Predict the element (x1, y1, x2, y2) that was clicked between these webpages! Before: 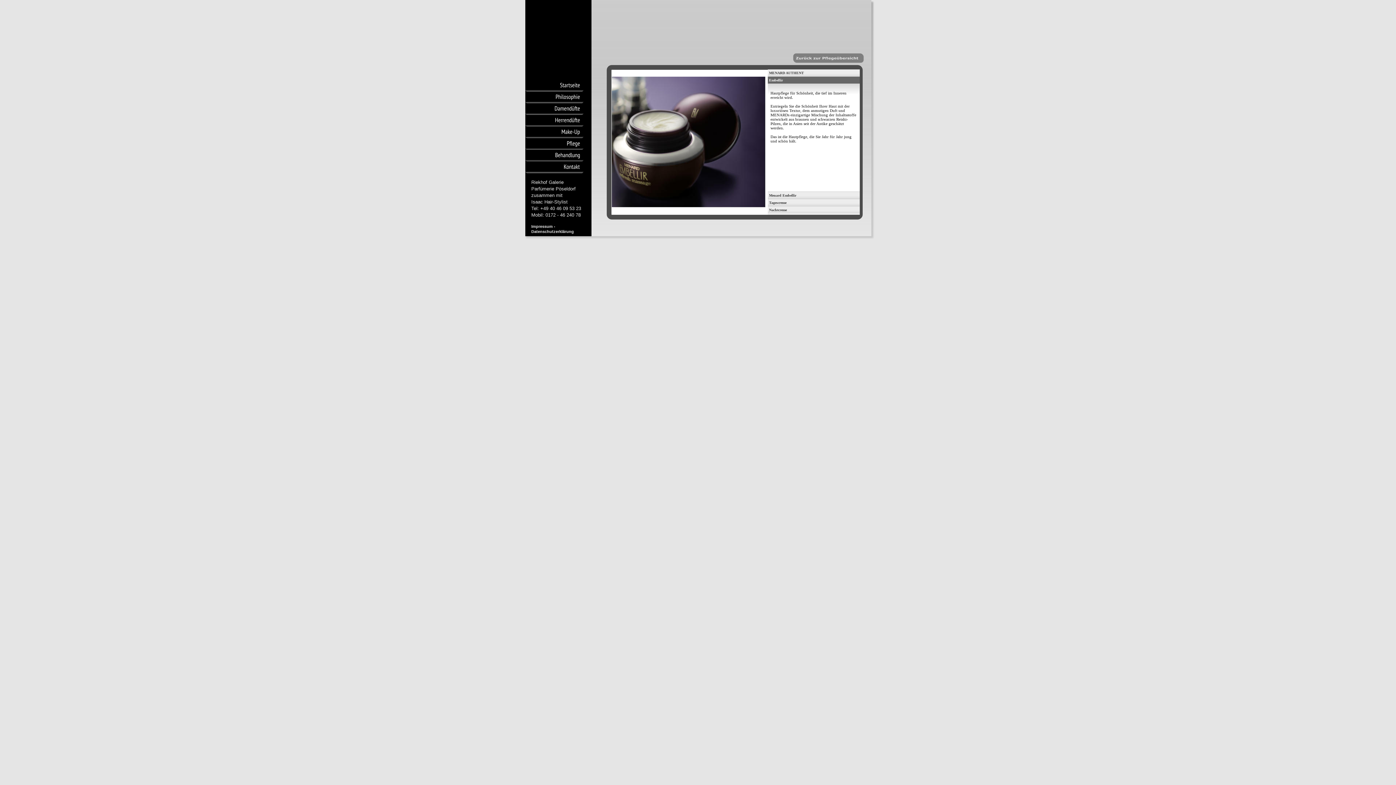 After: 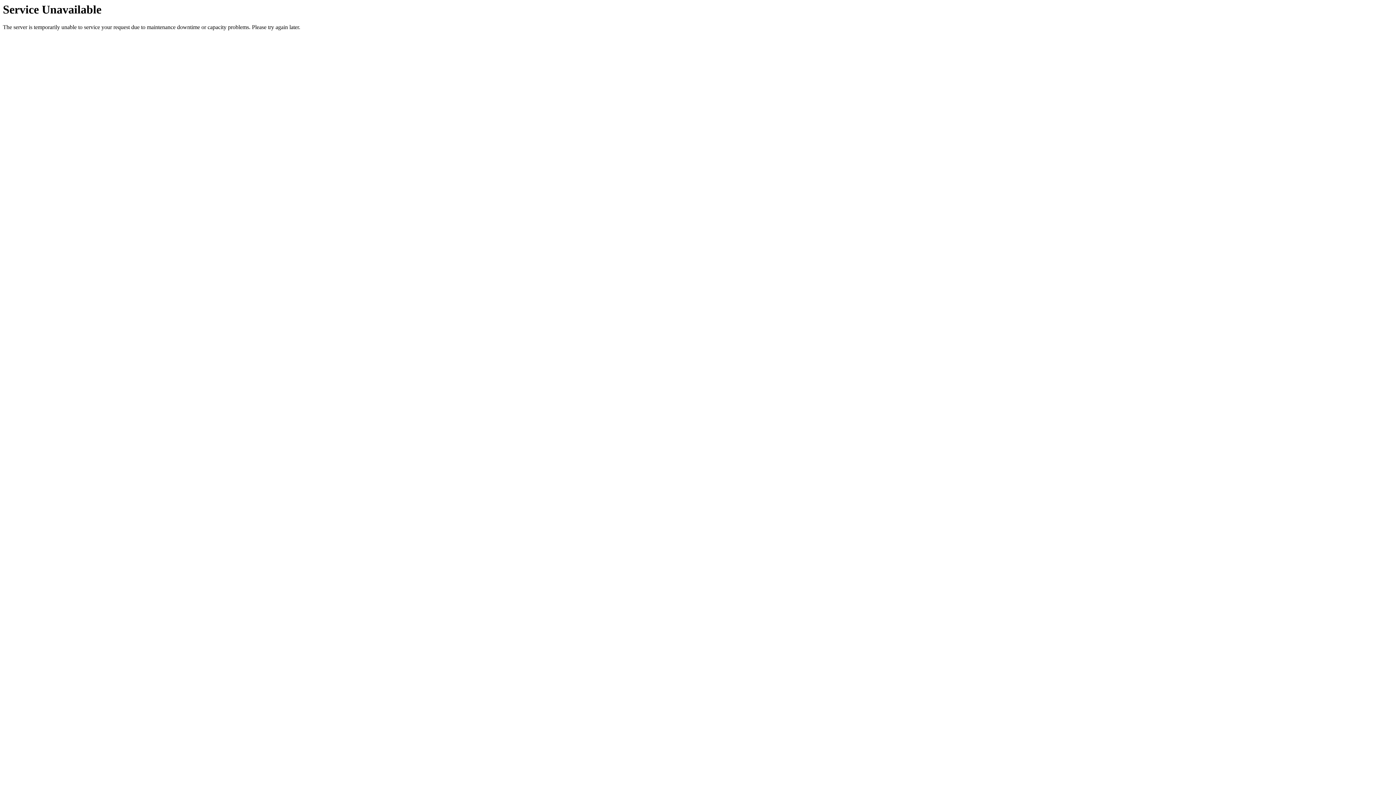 Action: label: Datenschutzerklärung bbox: (531, 229, 574, 233)